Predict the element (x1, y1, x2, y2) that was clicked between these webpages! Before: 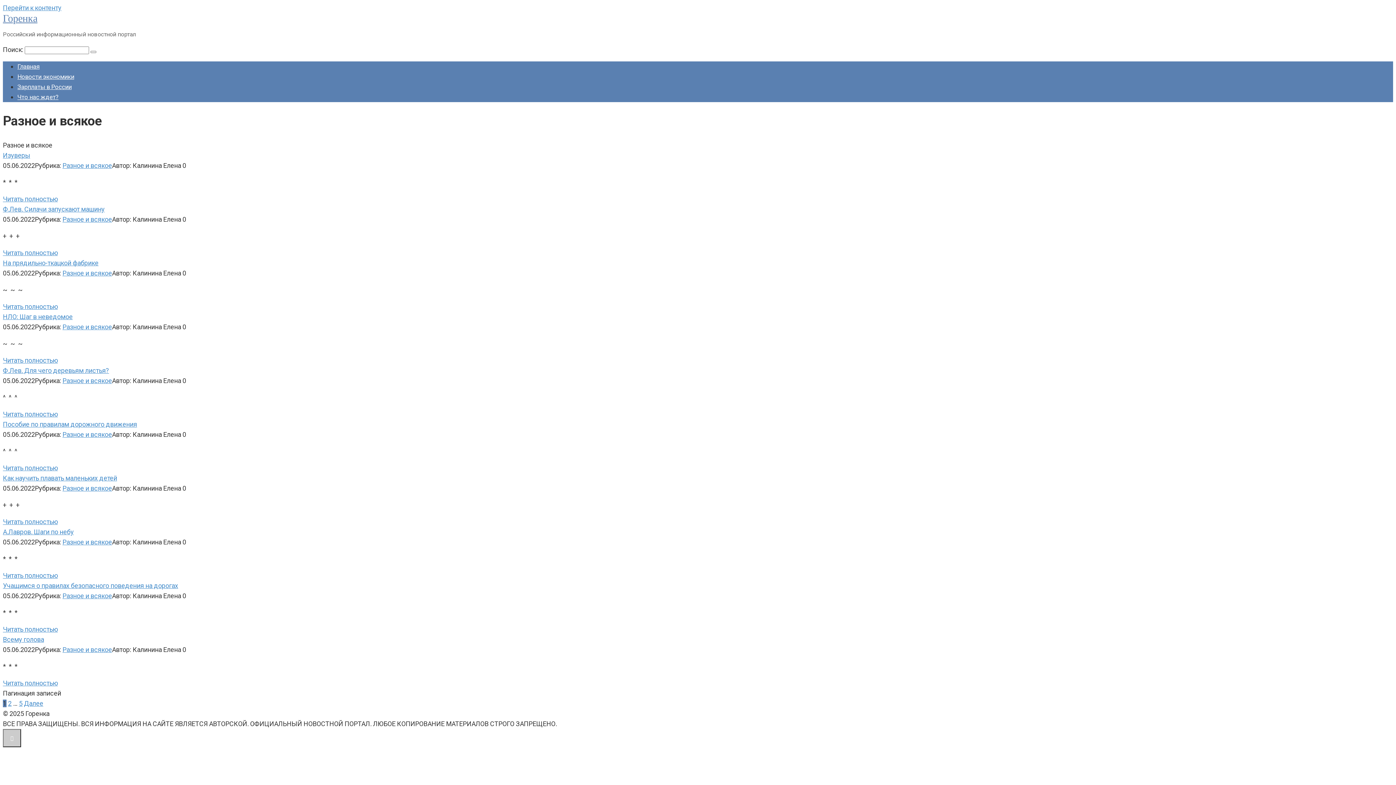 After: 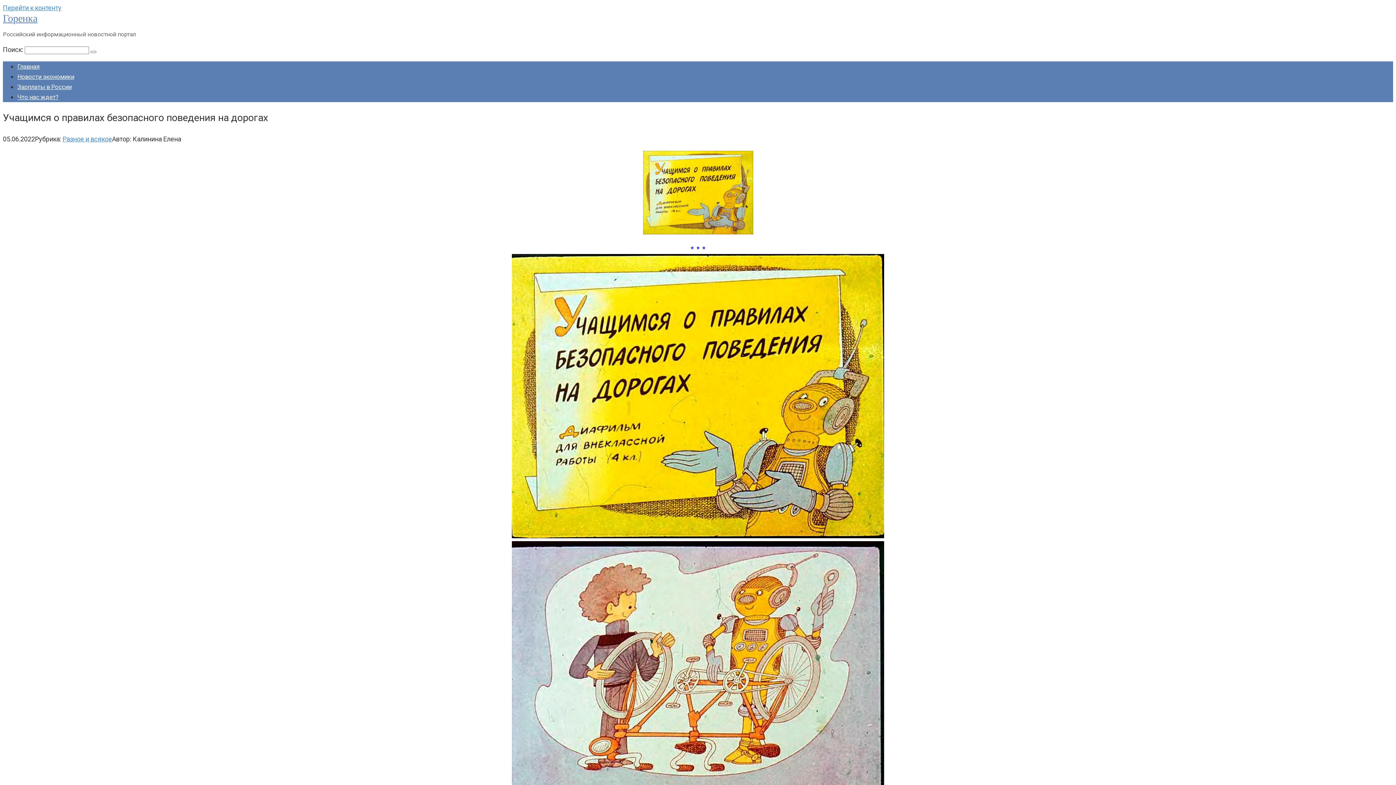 Action: label: Читать полностью bbox: (2, 625, 57, 633)